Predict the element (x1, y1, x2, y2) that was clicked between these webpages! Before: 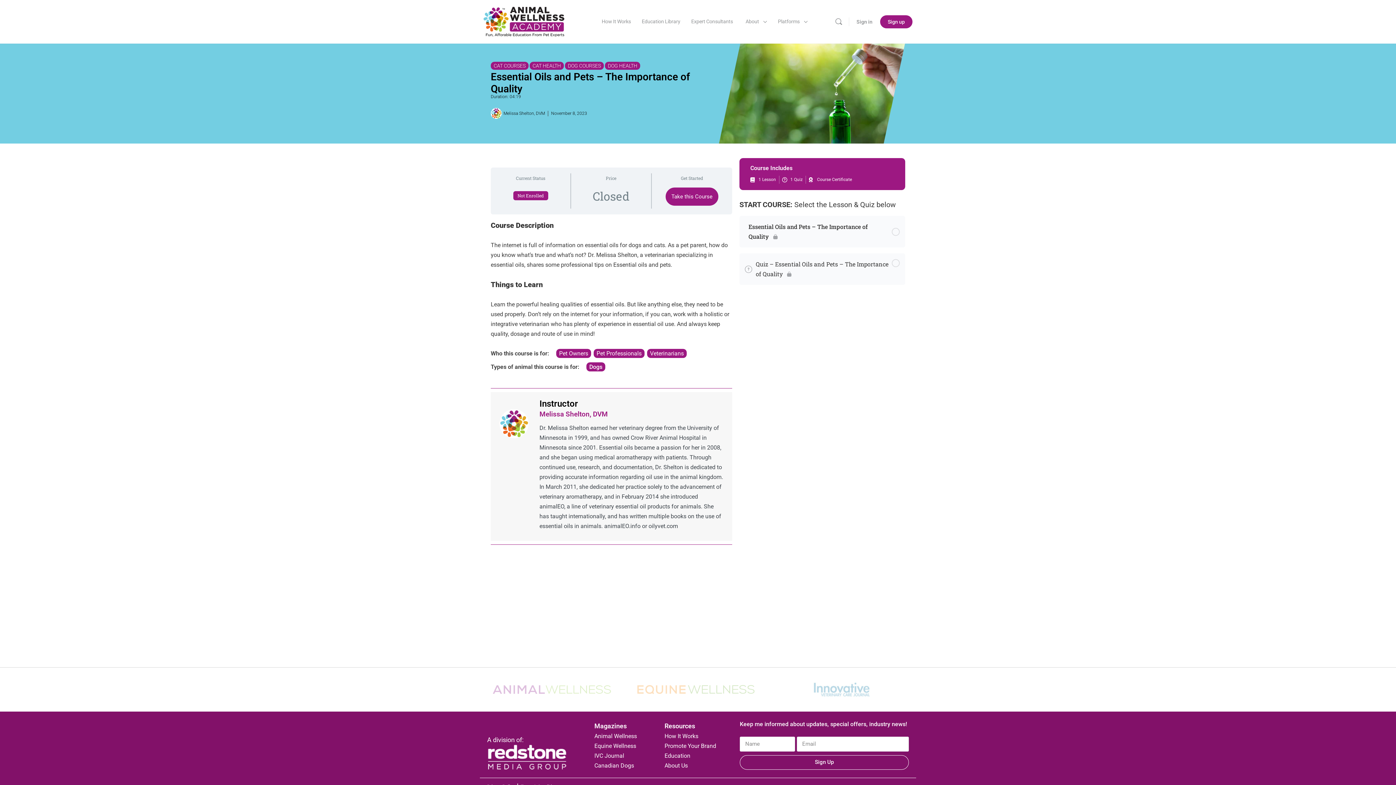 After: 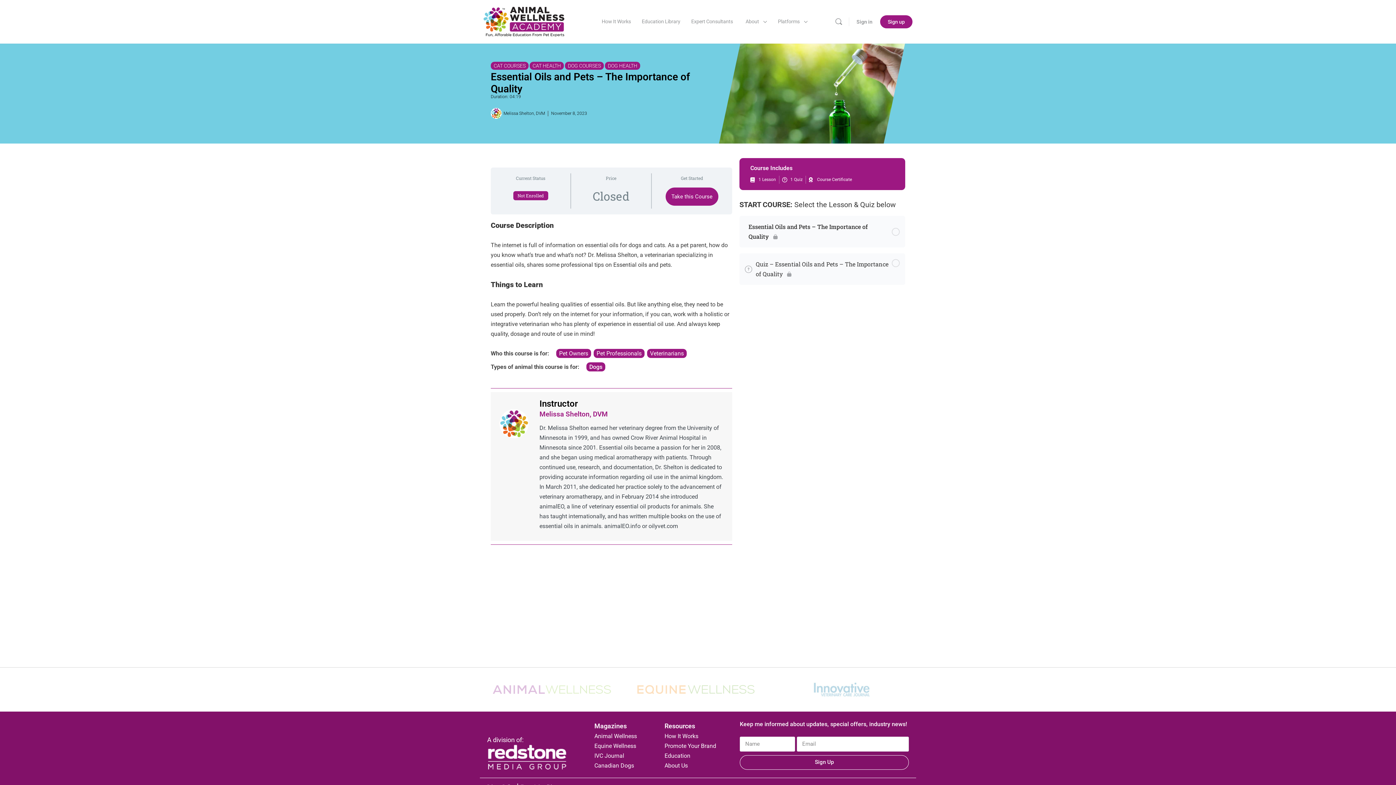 Action: bbox: (594, 760, 657, 770) label: Canadian Dogs